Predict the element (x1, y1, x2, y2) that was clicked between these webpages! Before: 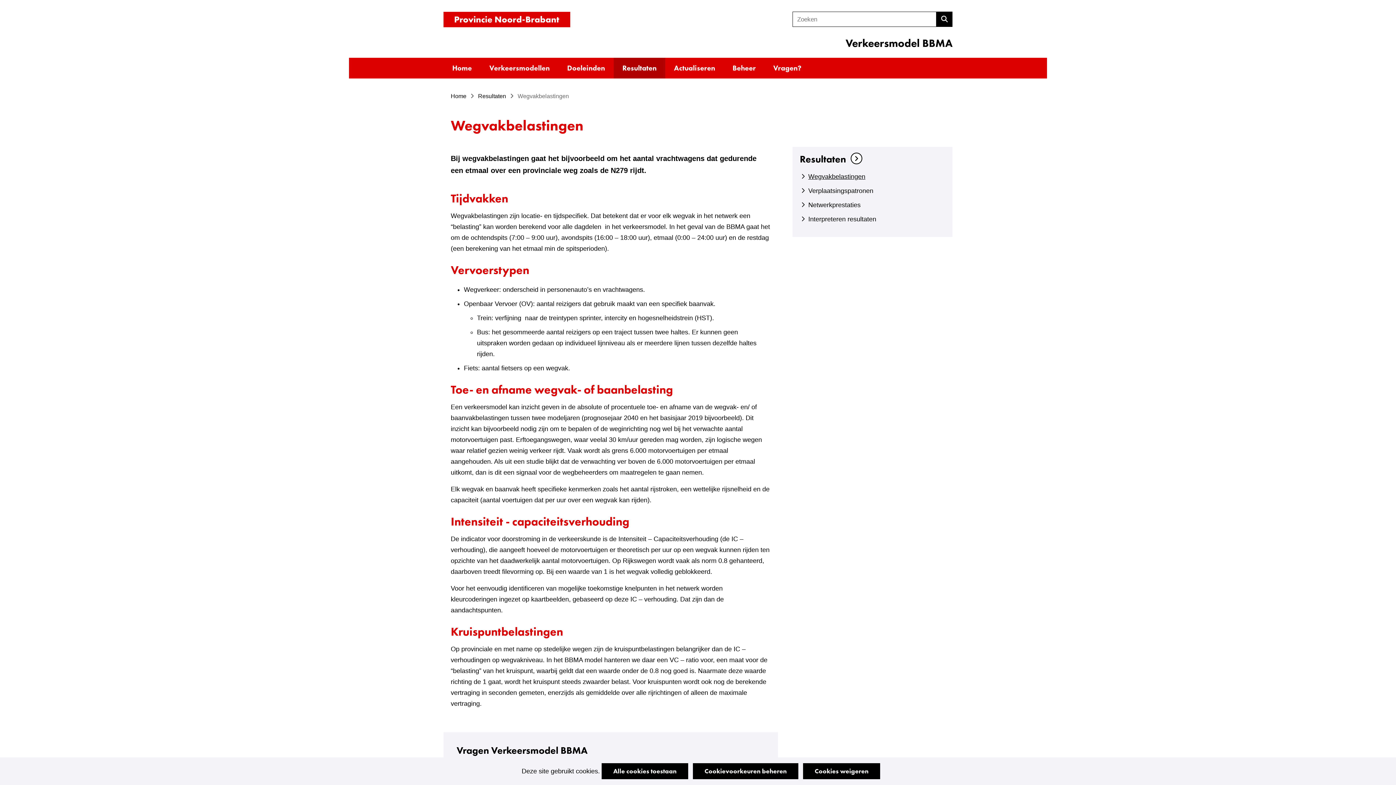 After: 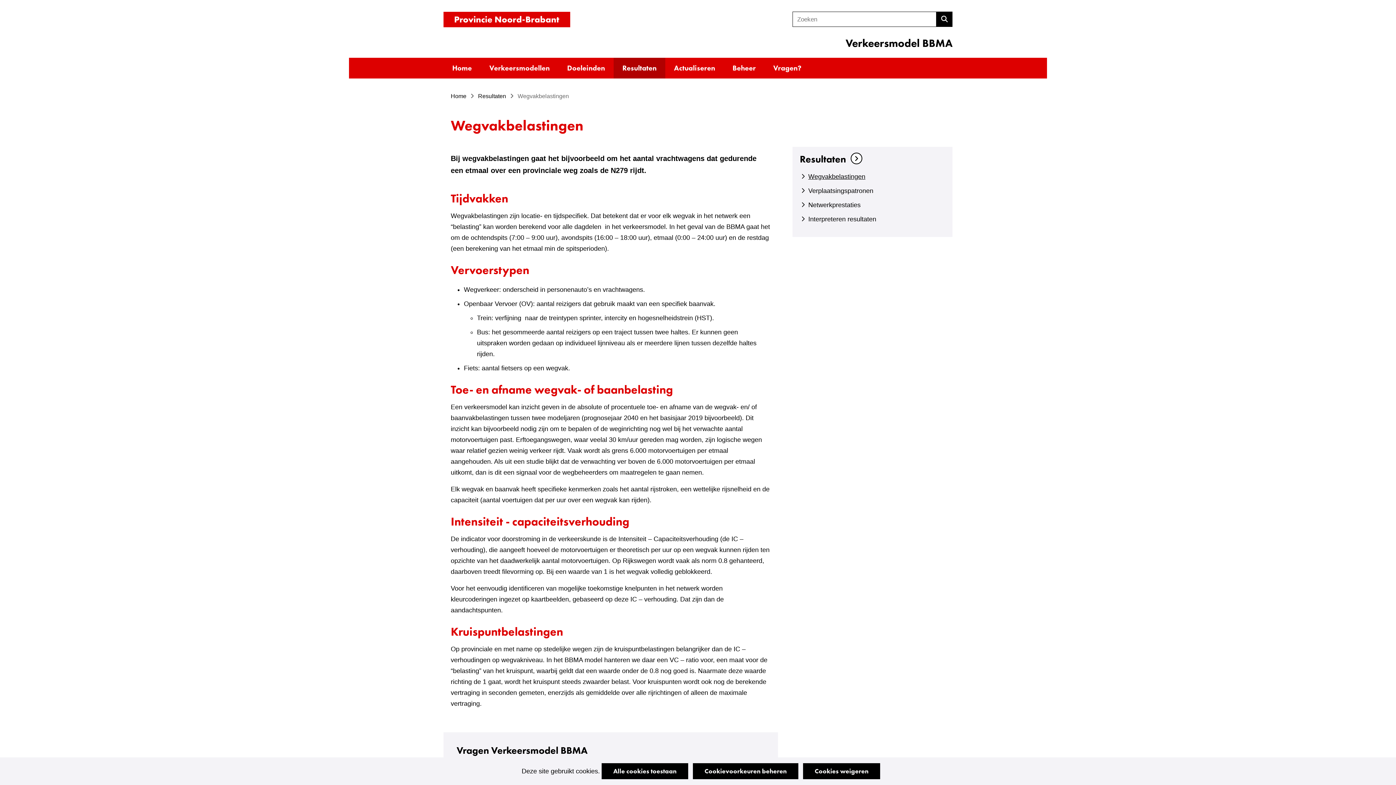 Action: bbox: (808, 173, 865, 180) label: Wegvakbelastingen